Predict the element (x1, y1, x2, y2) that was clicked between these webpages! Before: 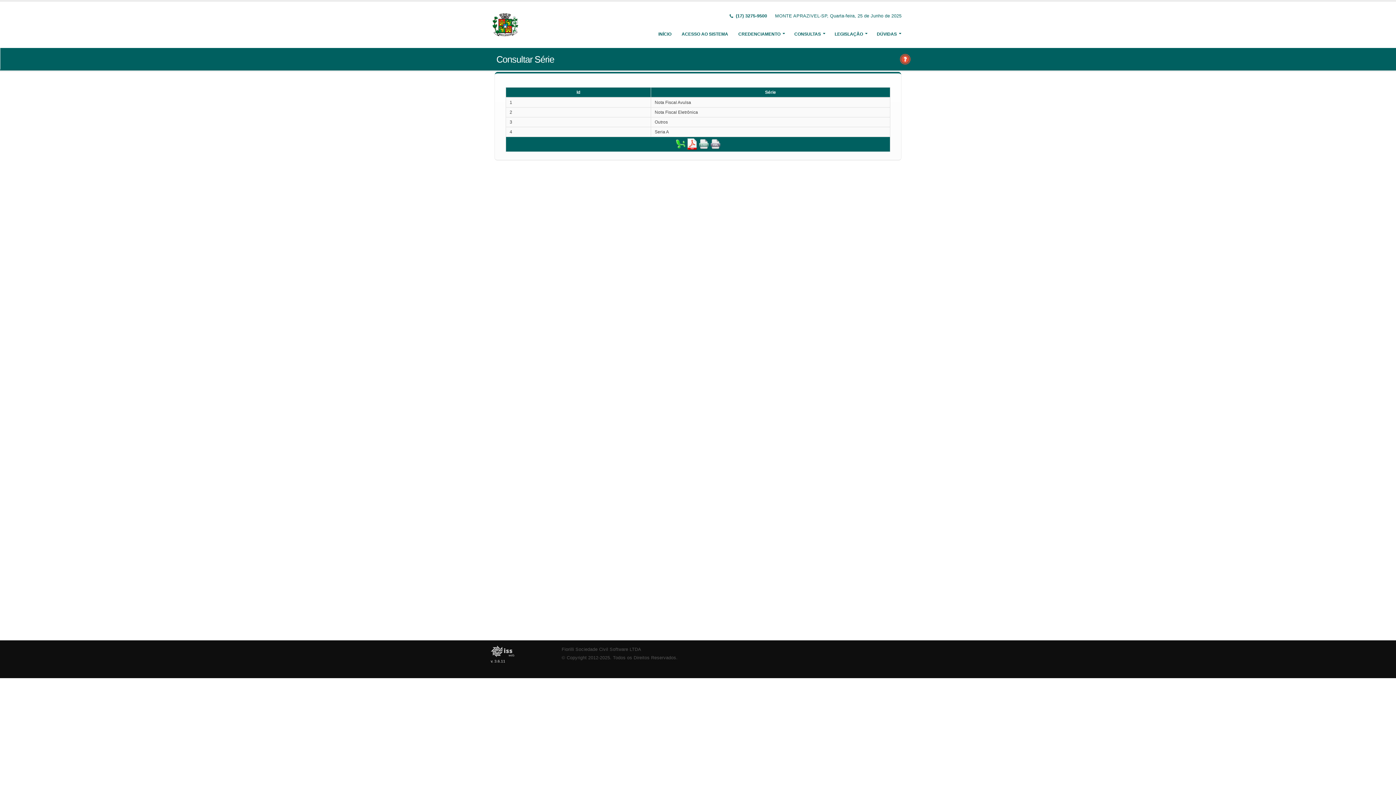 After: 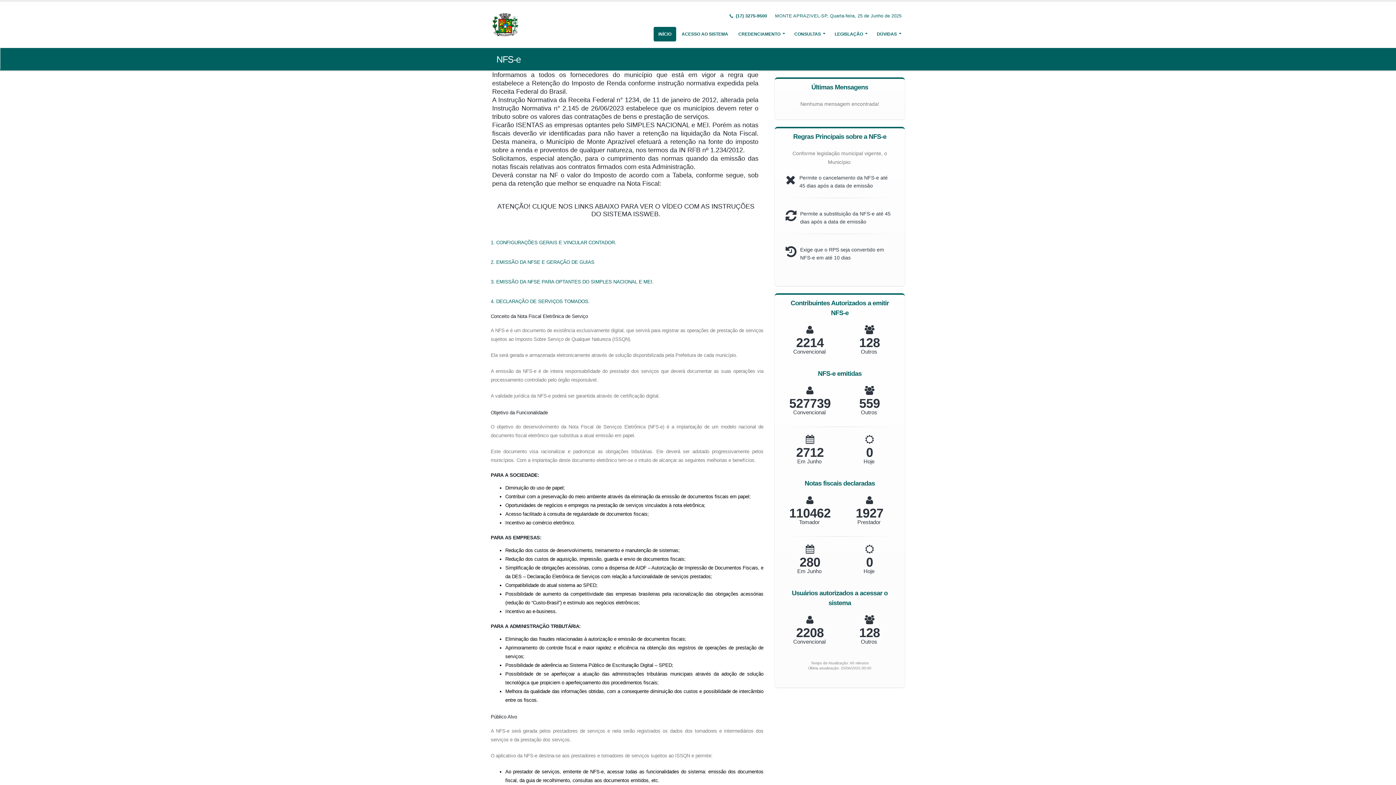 Action: label: INÍCIO bbox: (653, 26, 676, 41)